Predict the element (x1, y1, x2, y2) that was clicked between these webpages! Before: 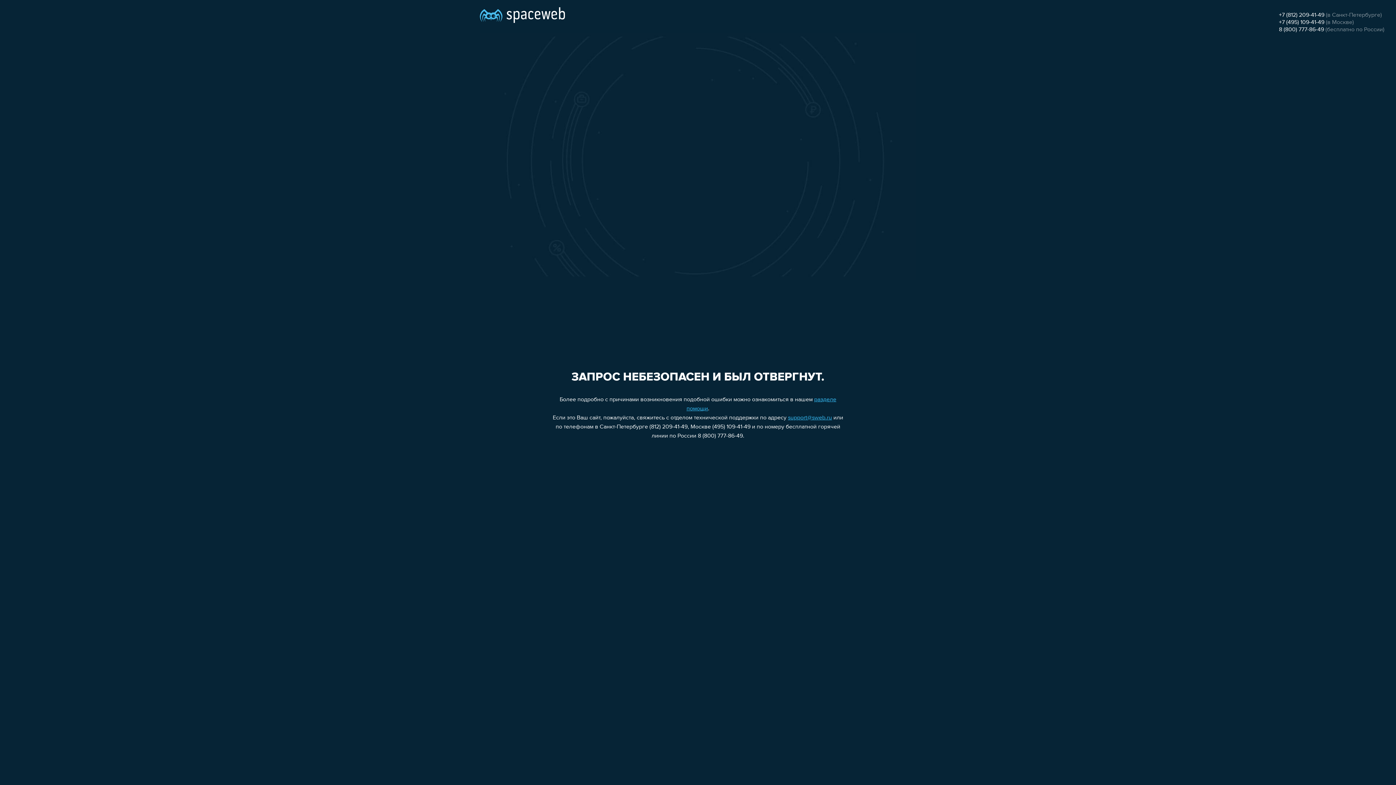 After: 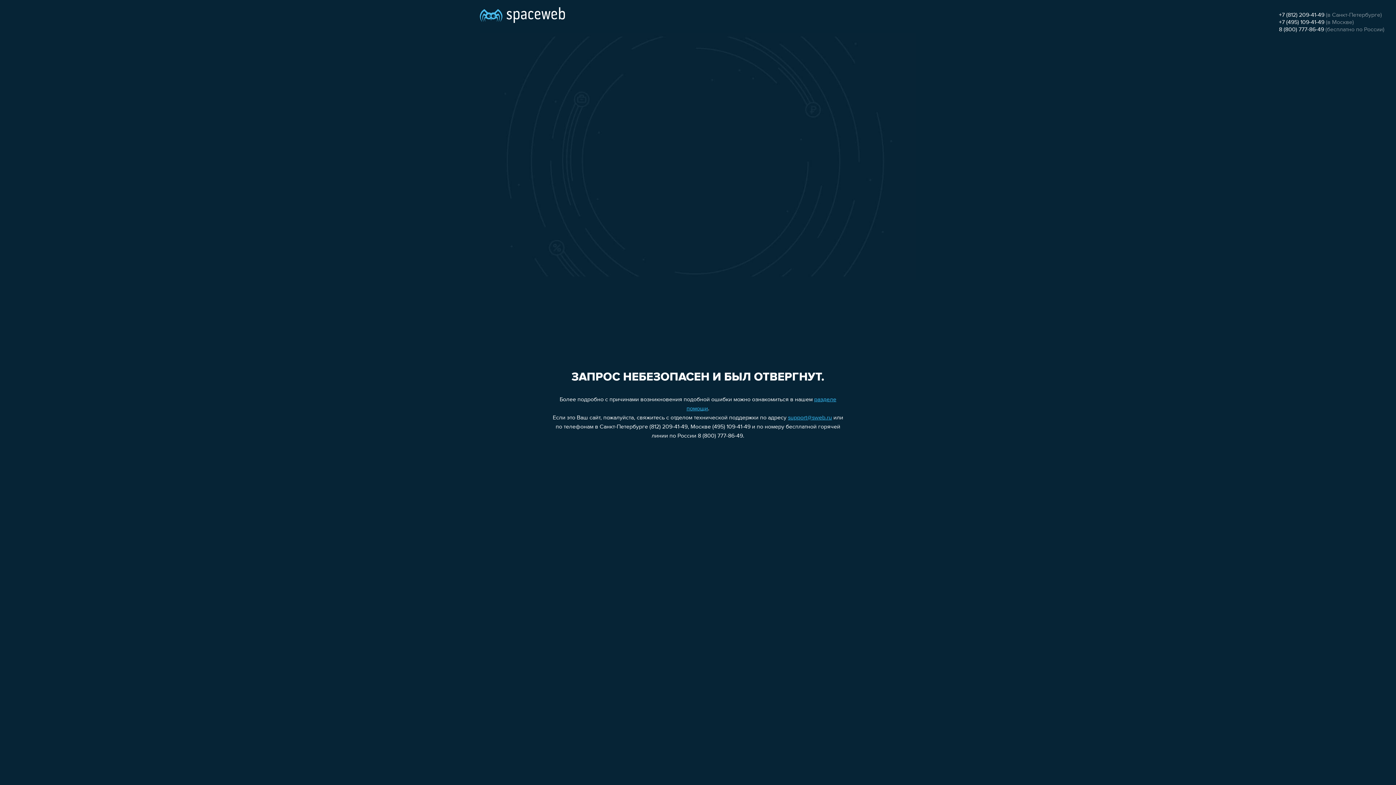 Action: bbox: (1279, 12, 1324, 18) label: +7 (812) 209-41-49